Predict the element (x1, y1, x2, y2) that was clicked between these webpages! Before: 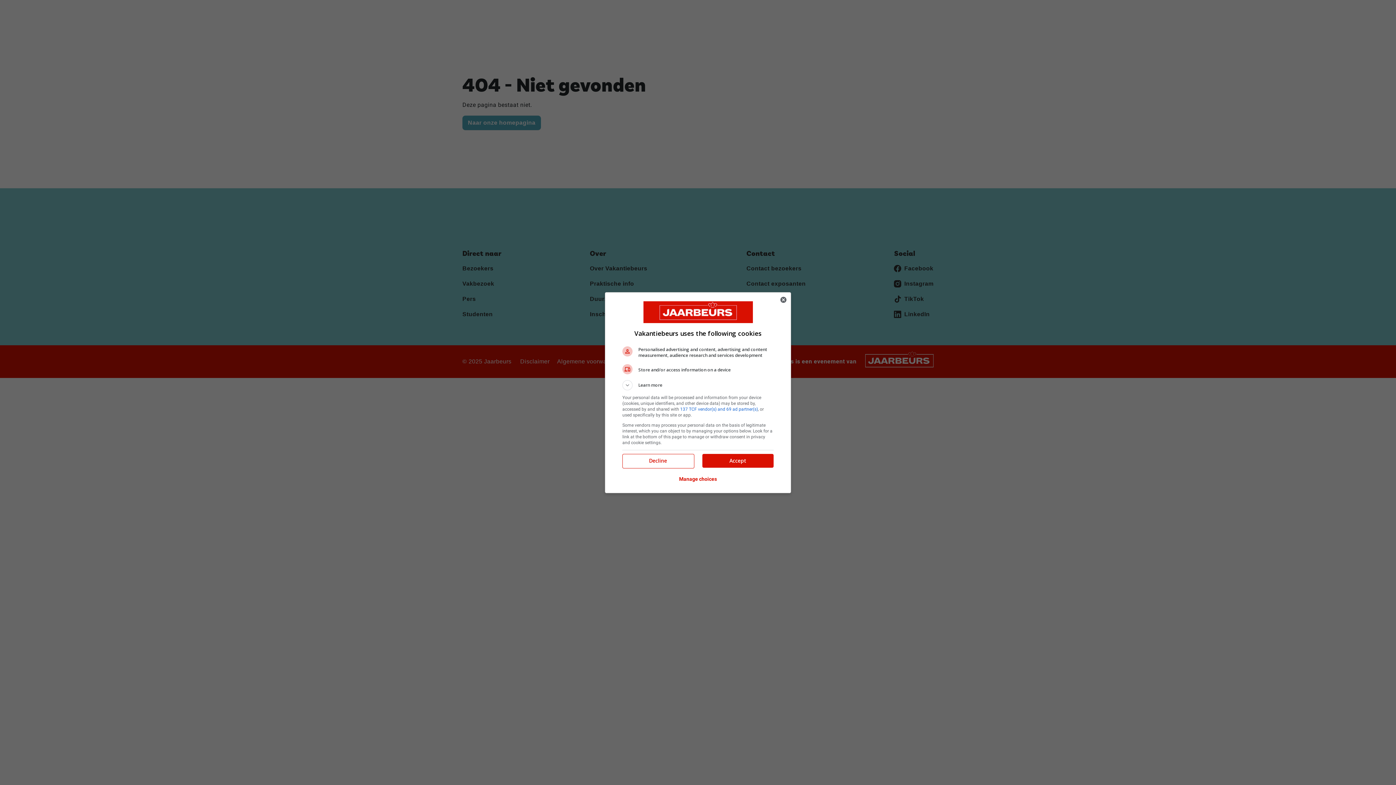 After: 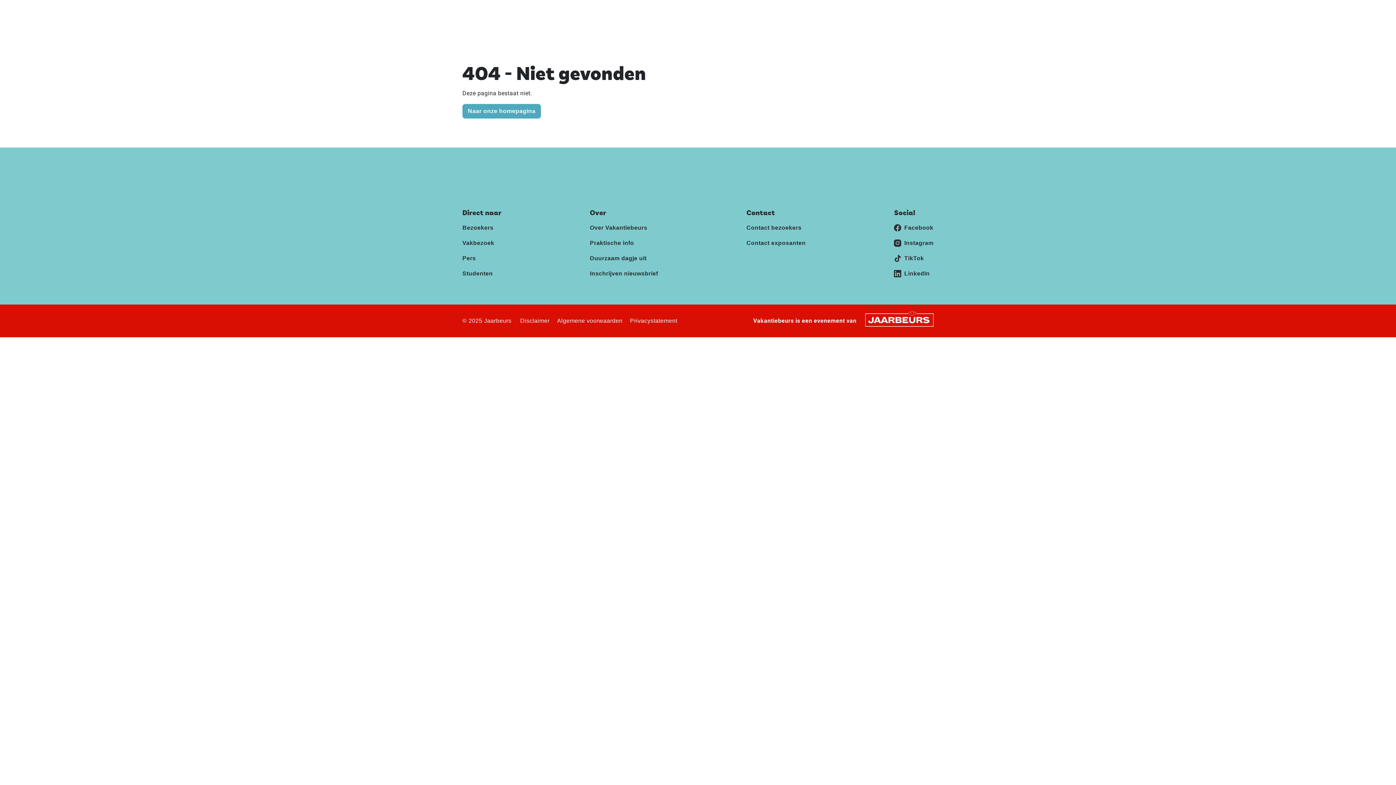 Action: bbox: (776, 292, 790, 307) label: Close